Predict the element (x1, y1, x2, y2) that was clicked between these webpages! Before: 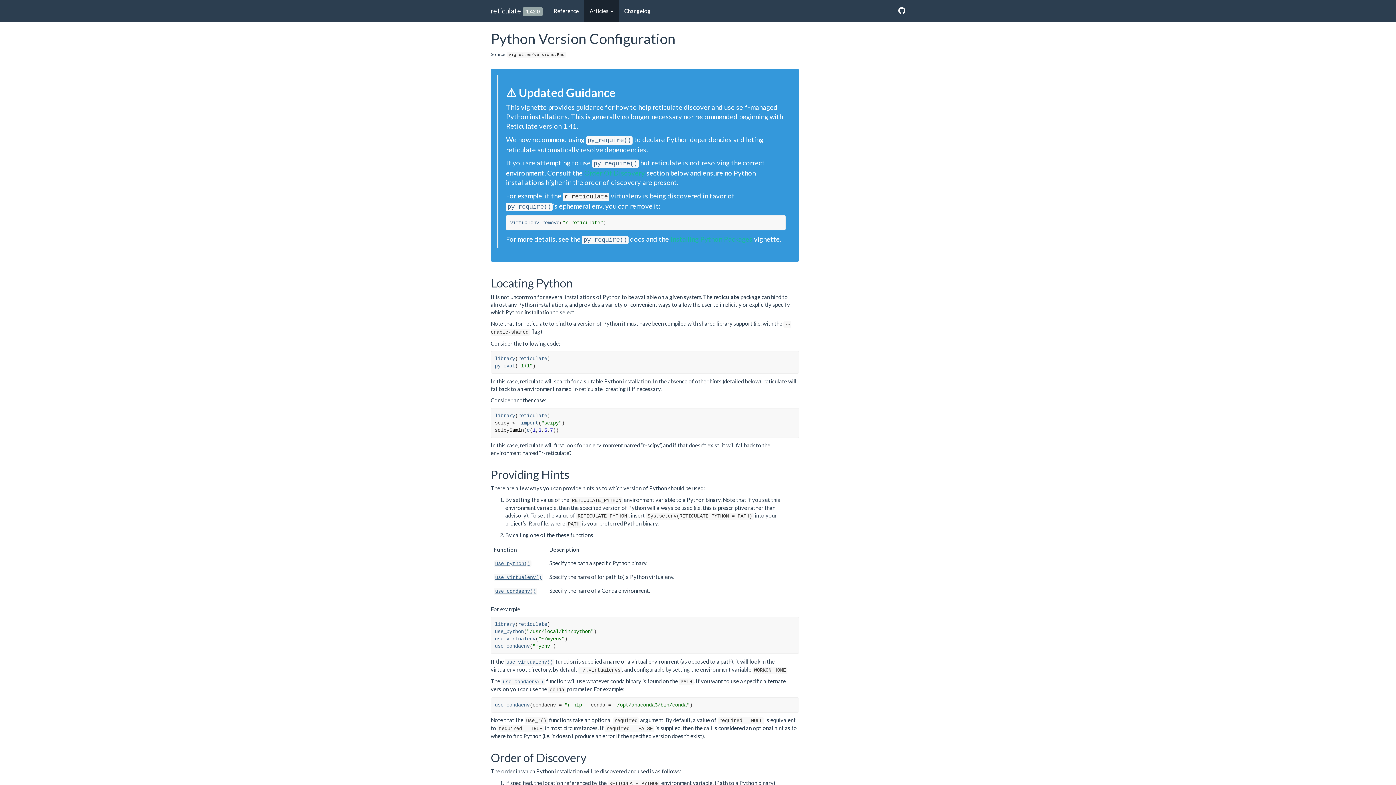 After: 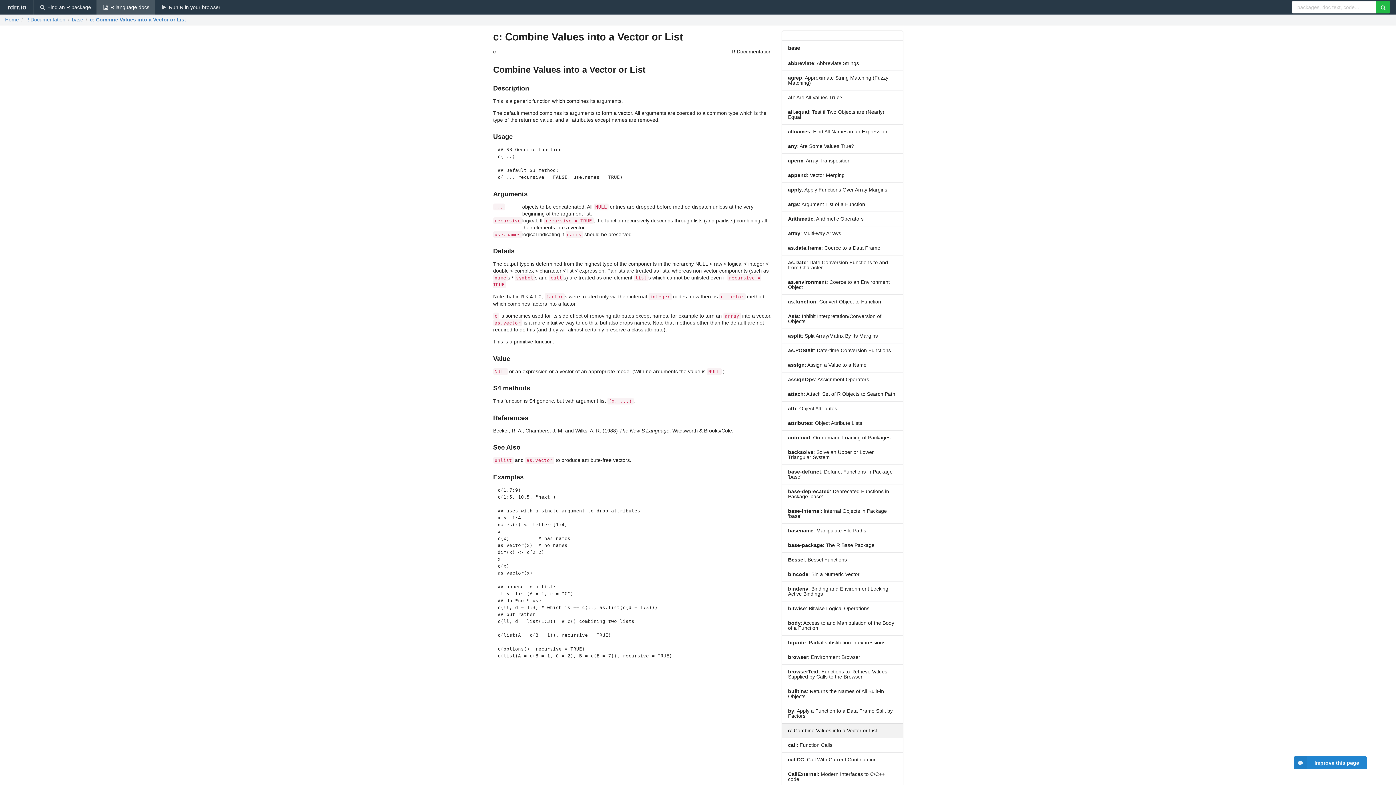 Action: label: c bbox: (526, 427, 529, 433)